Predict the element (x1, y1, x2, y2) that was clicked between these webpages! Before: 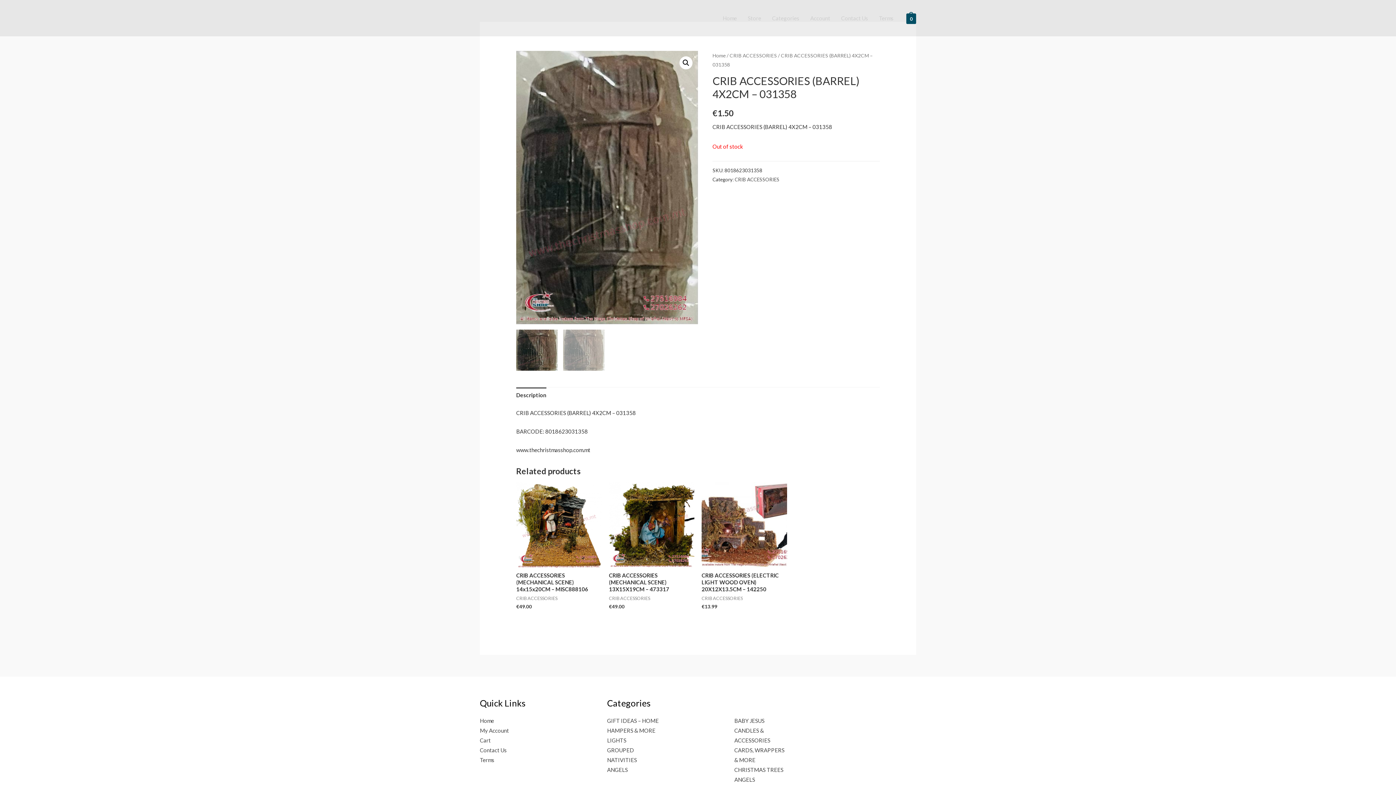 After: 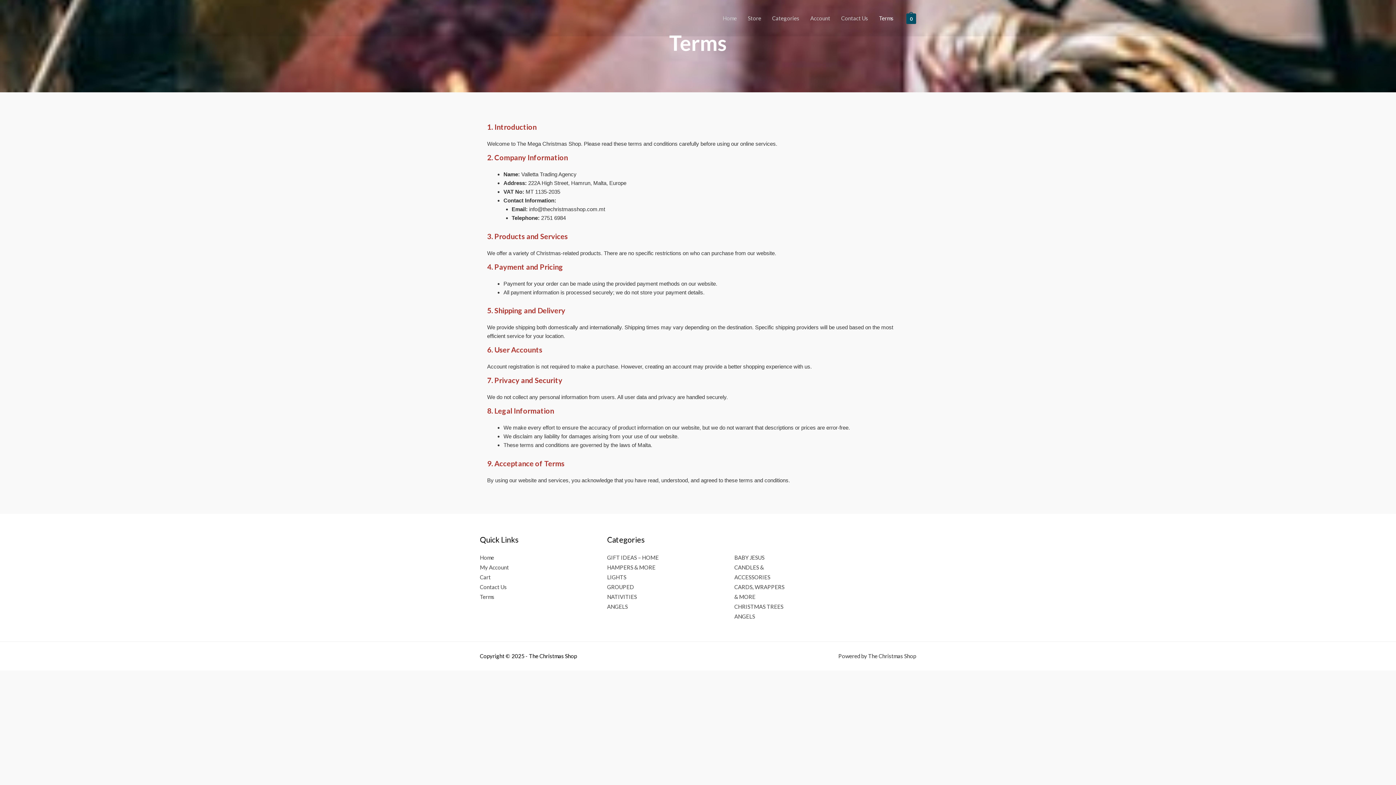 Action: bbox: (480, 757, 494, 763) label: Terms